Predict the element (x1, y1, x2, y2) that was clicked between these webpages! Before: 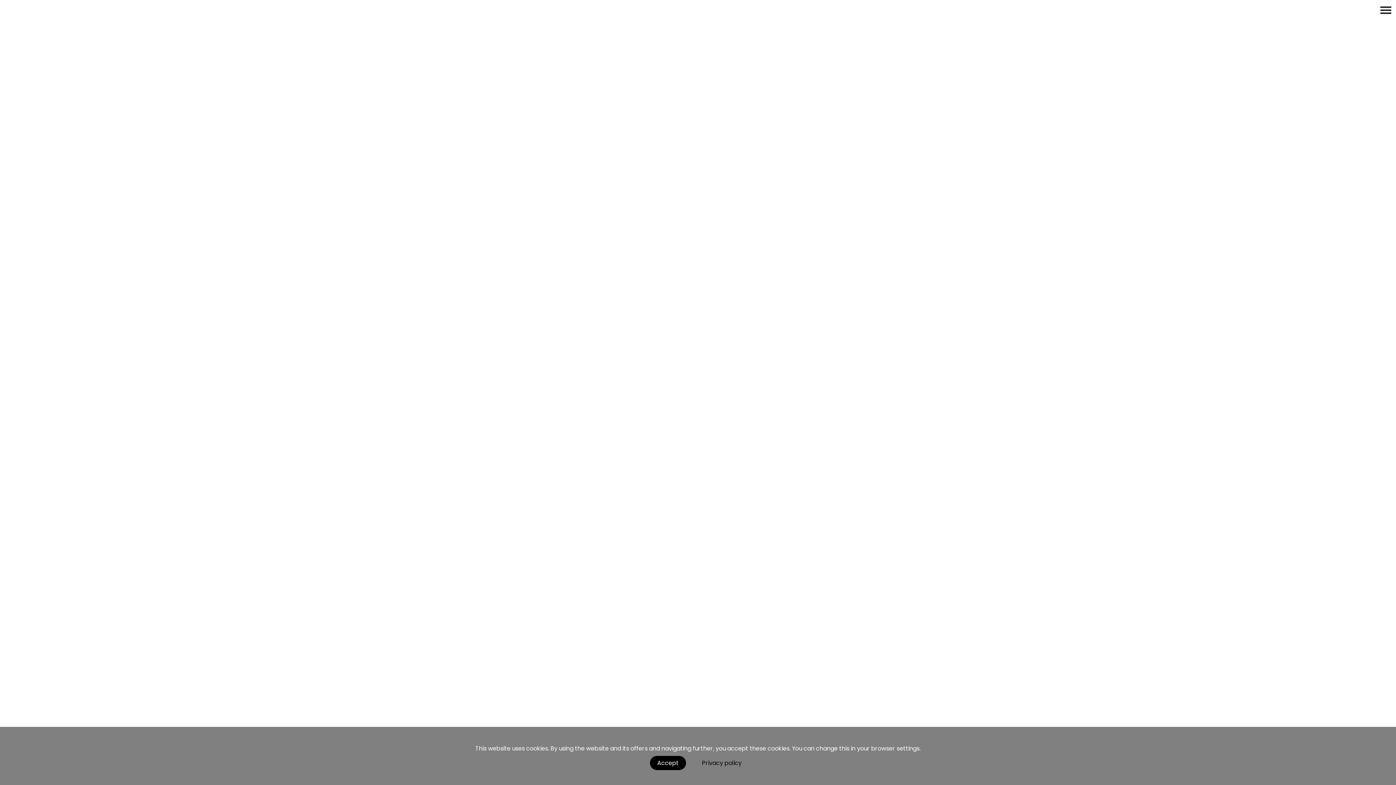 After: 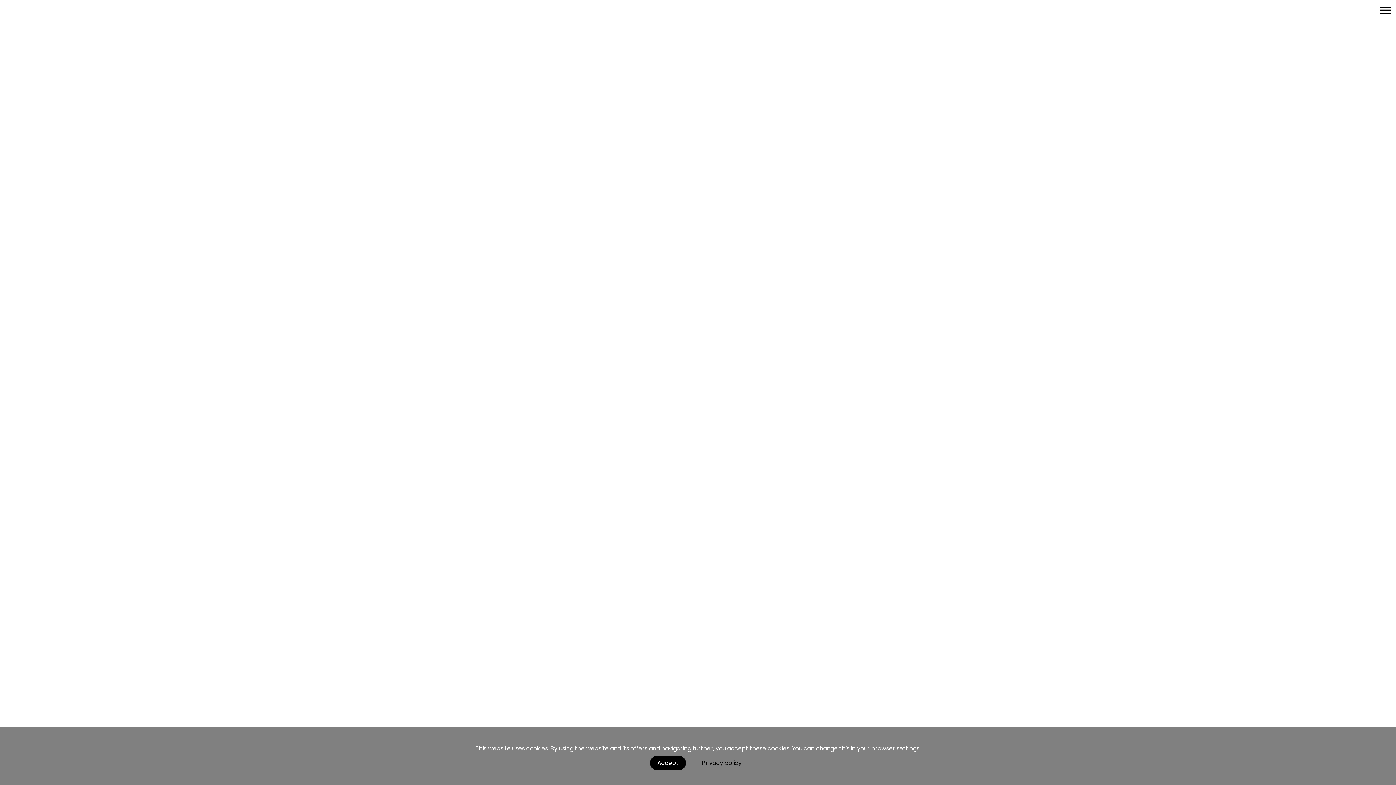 Action: label: Product Information bbox: (715, 215, 811, 233)